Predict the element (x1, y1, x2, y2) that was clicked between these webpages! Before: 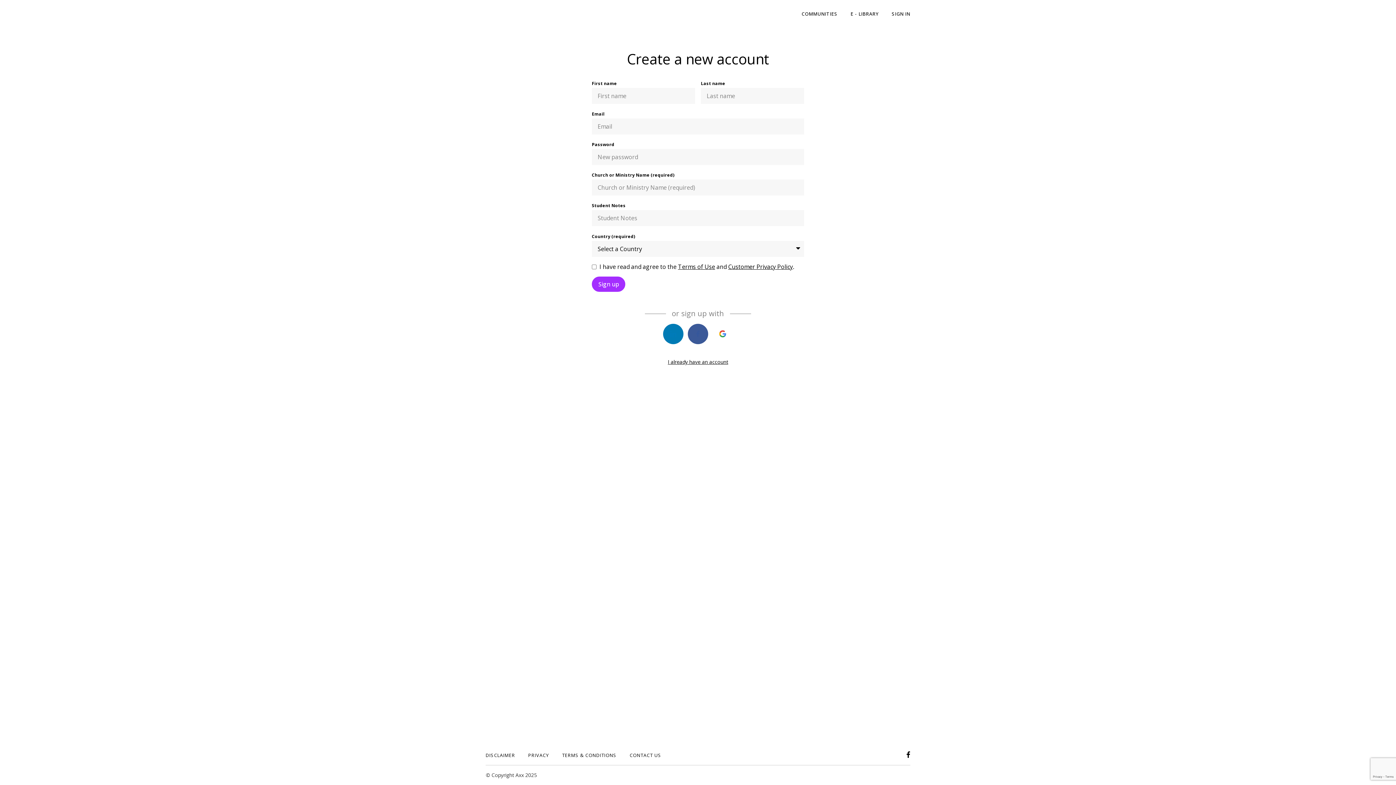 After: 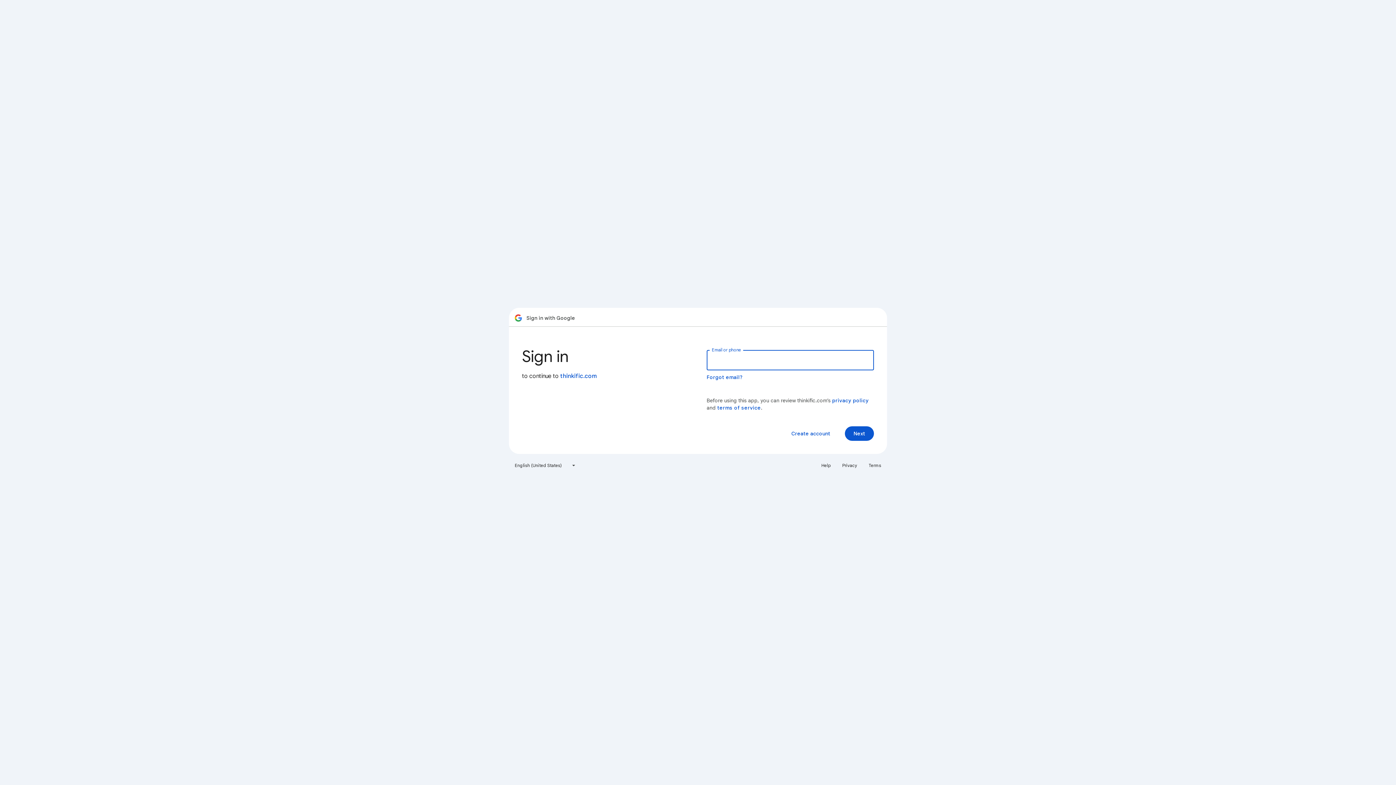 Action: bbox: (712, 324, 733, 344) label: https://courses.thinkific.com/users/auth/google?ss%5Breferral%5D=&ss%5Buser_return_to%5D=&ss%5Bvisitor_id%5D=